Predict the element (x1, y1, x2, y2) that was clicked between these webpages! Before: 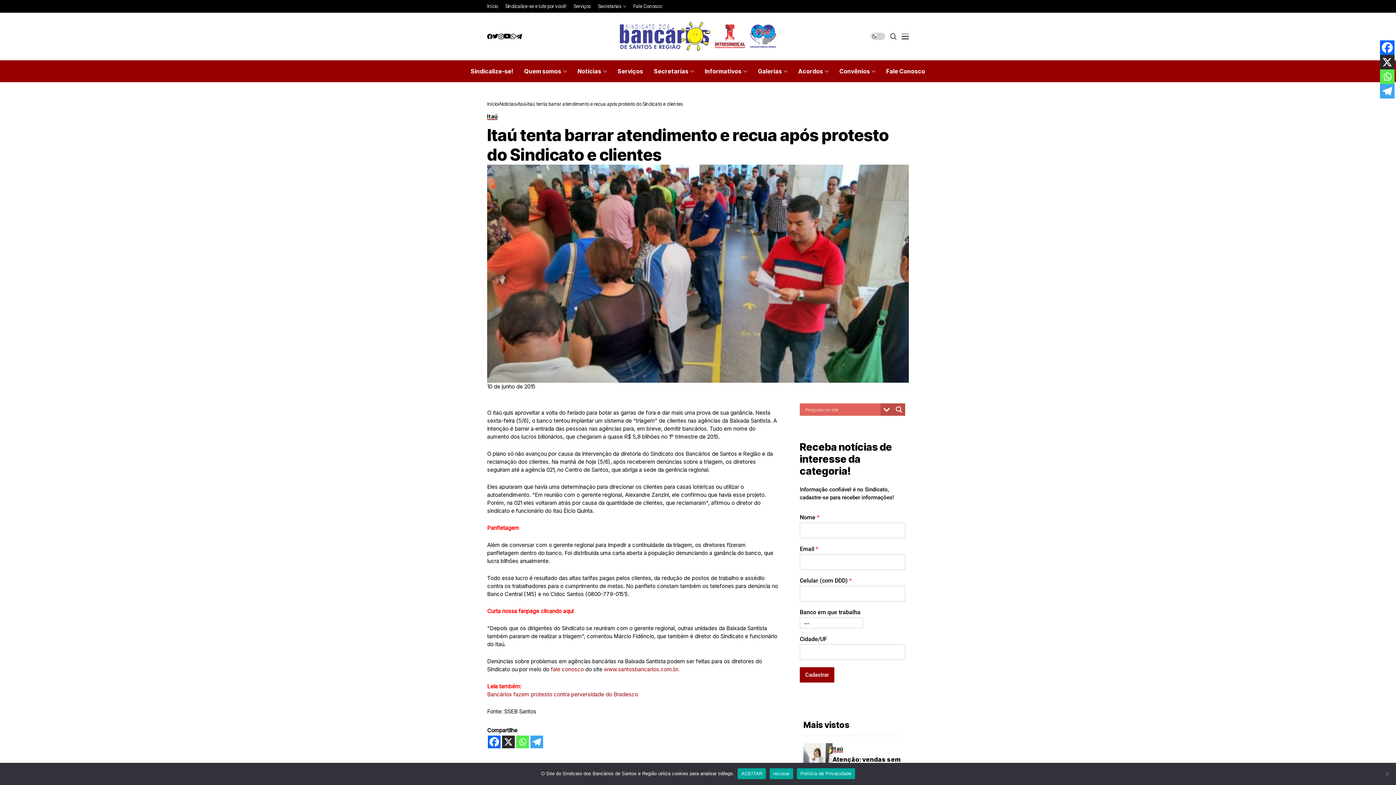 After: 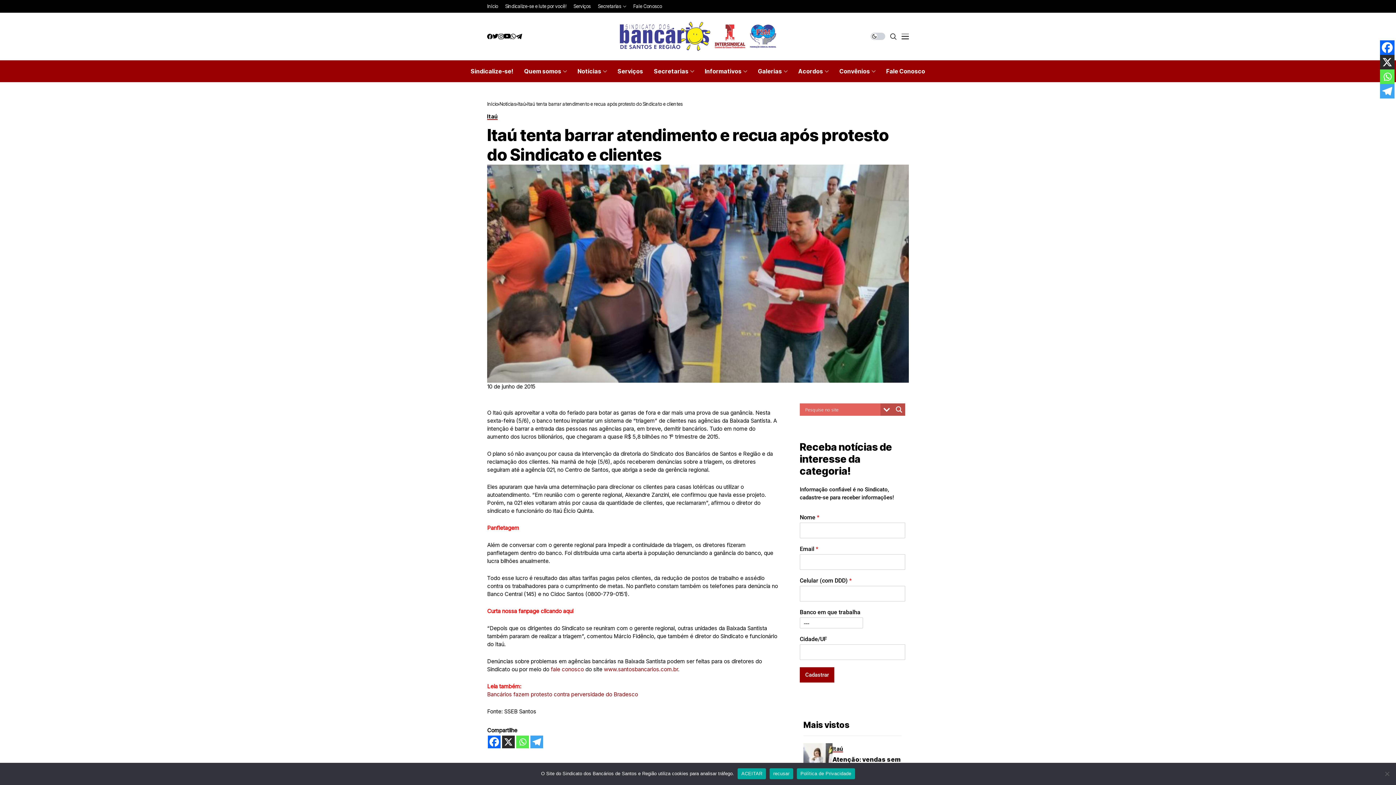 Action: label: X bbox: (1380, 54, 1394, 69)